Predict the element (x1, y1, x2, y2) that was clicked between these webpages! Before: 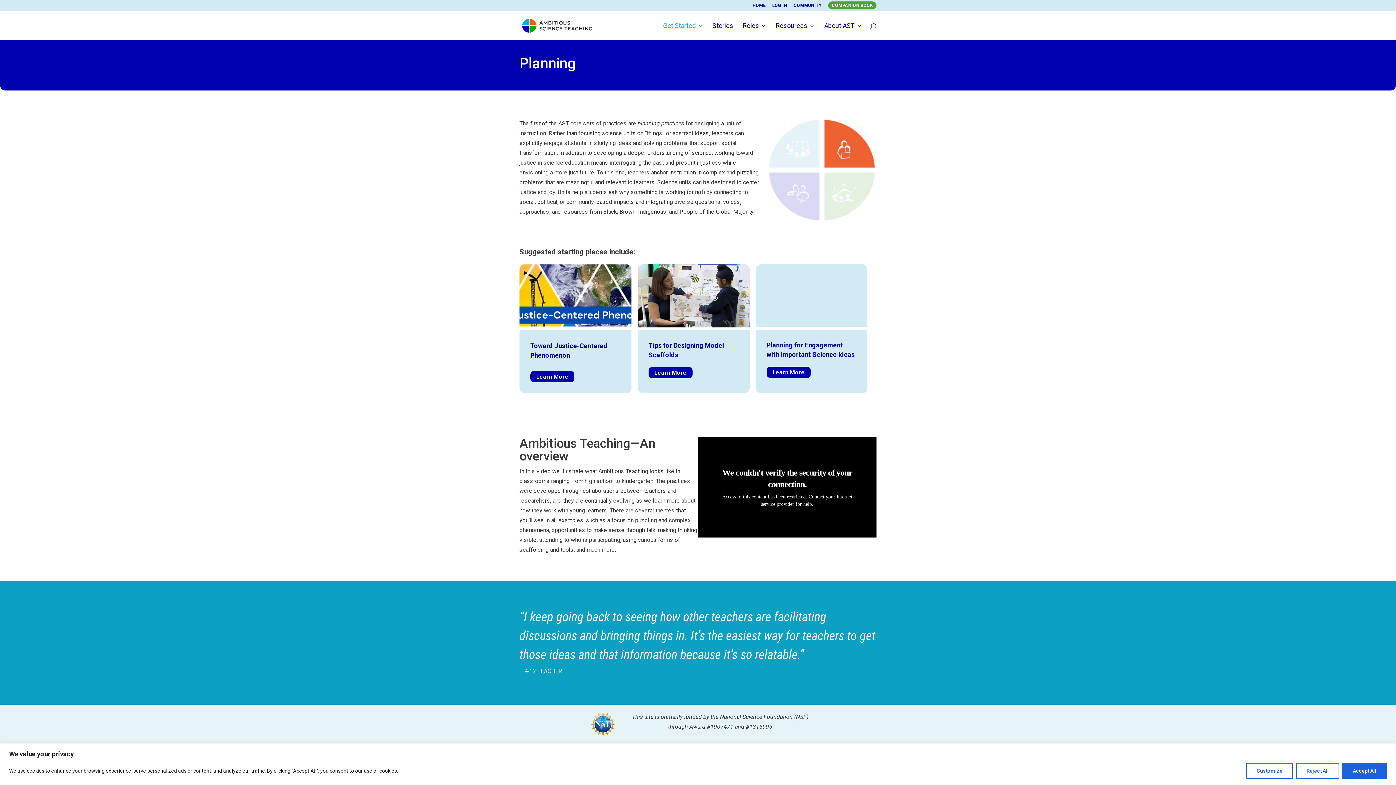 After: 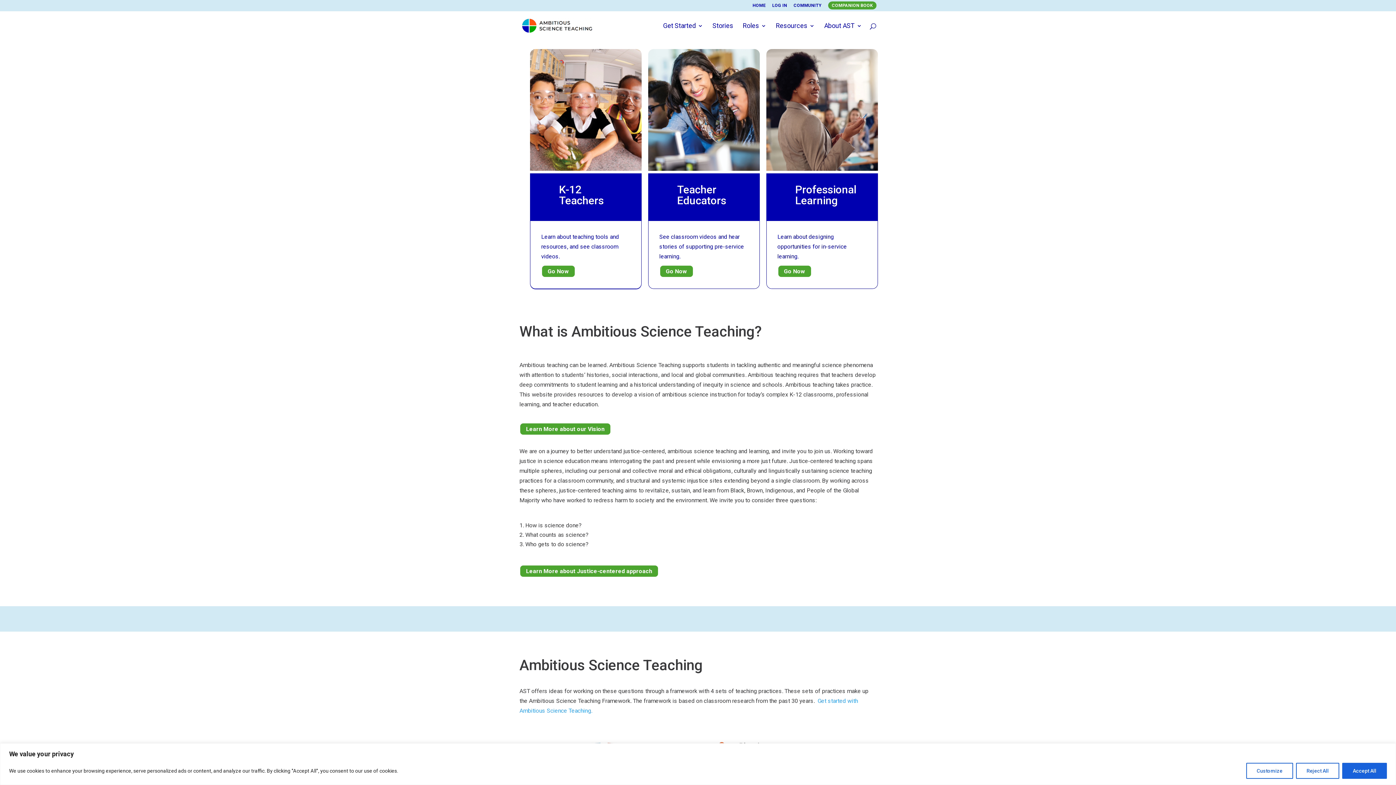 Action: bbox: (521, 21, 594, 28)